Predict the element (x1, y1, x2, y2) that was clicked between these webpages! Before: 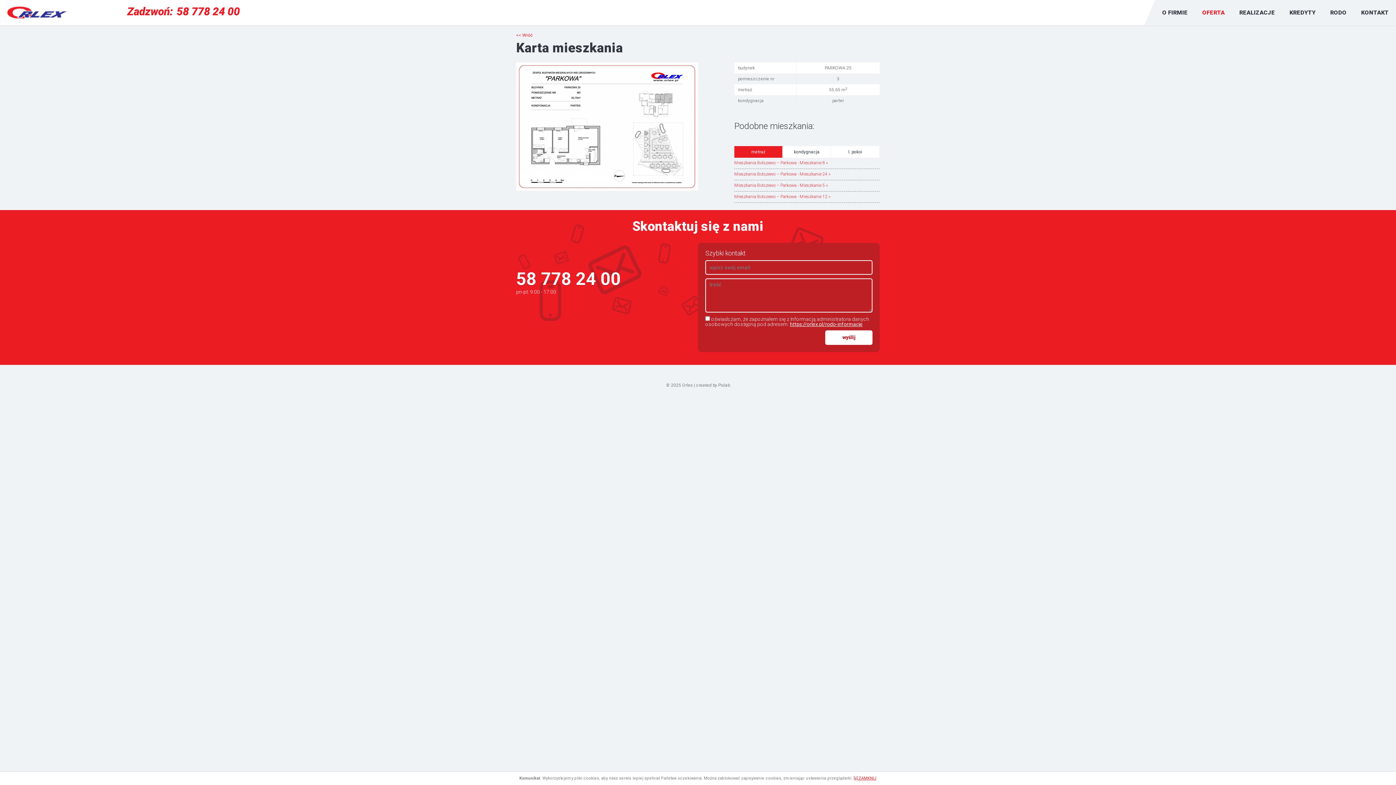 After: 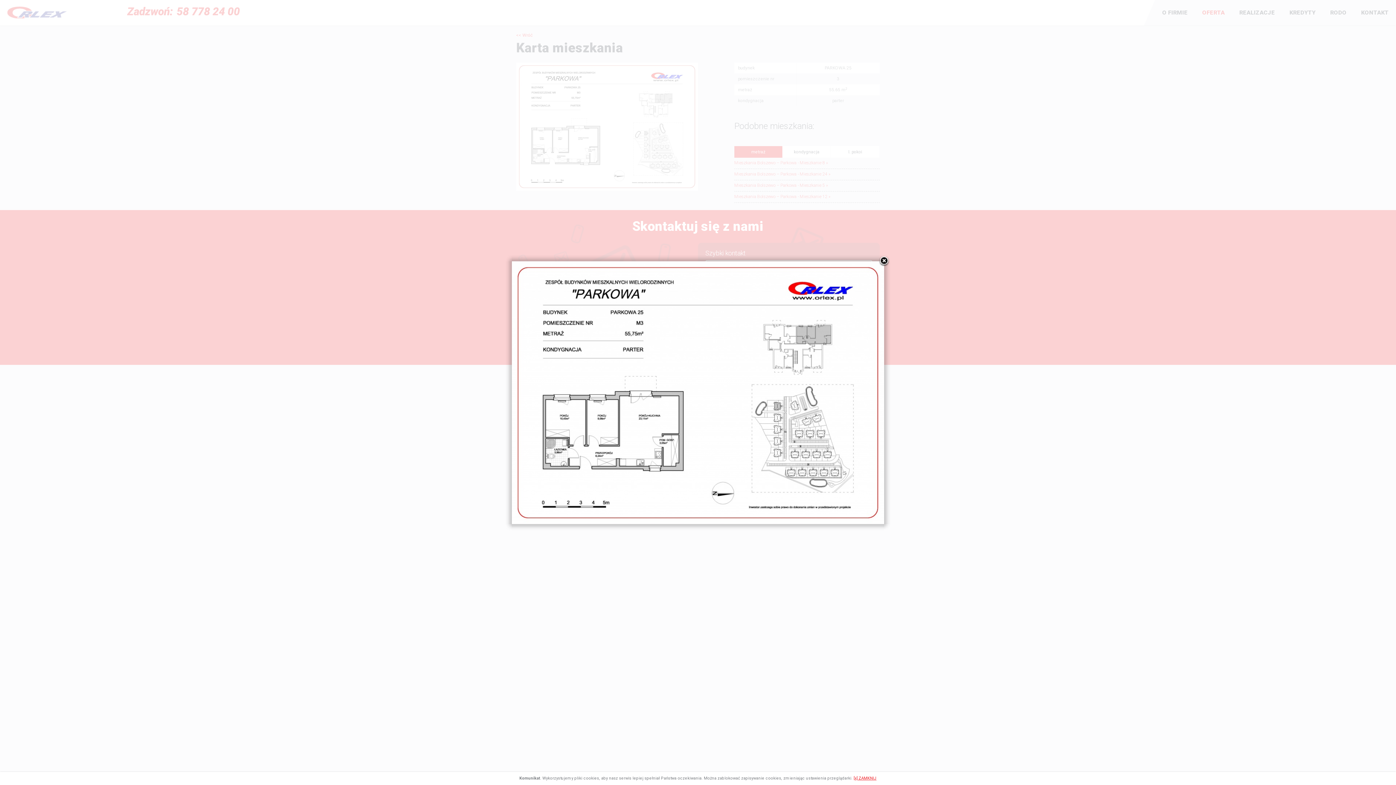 Action: bbox: (516, 62, 698, 191)